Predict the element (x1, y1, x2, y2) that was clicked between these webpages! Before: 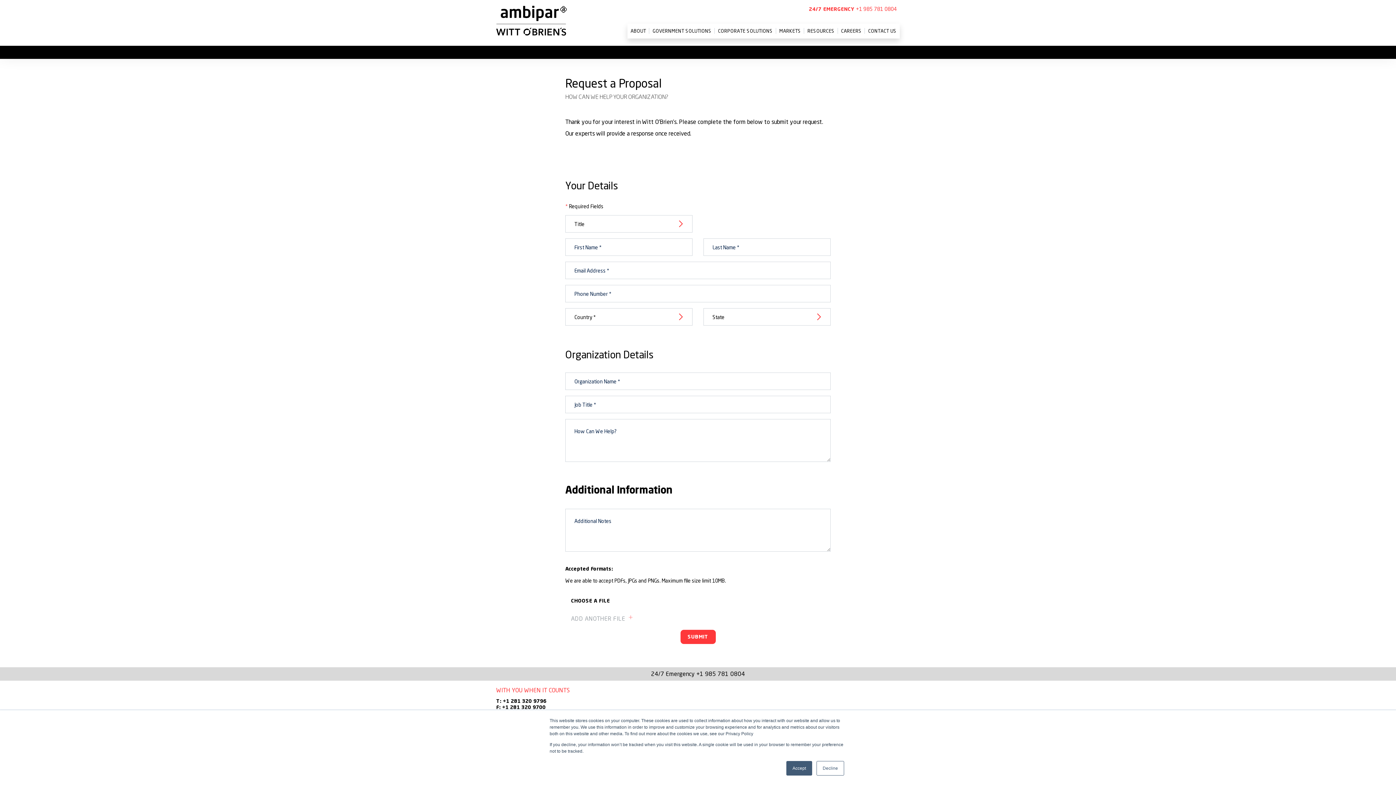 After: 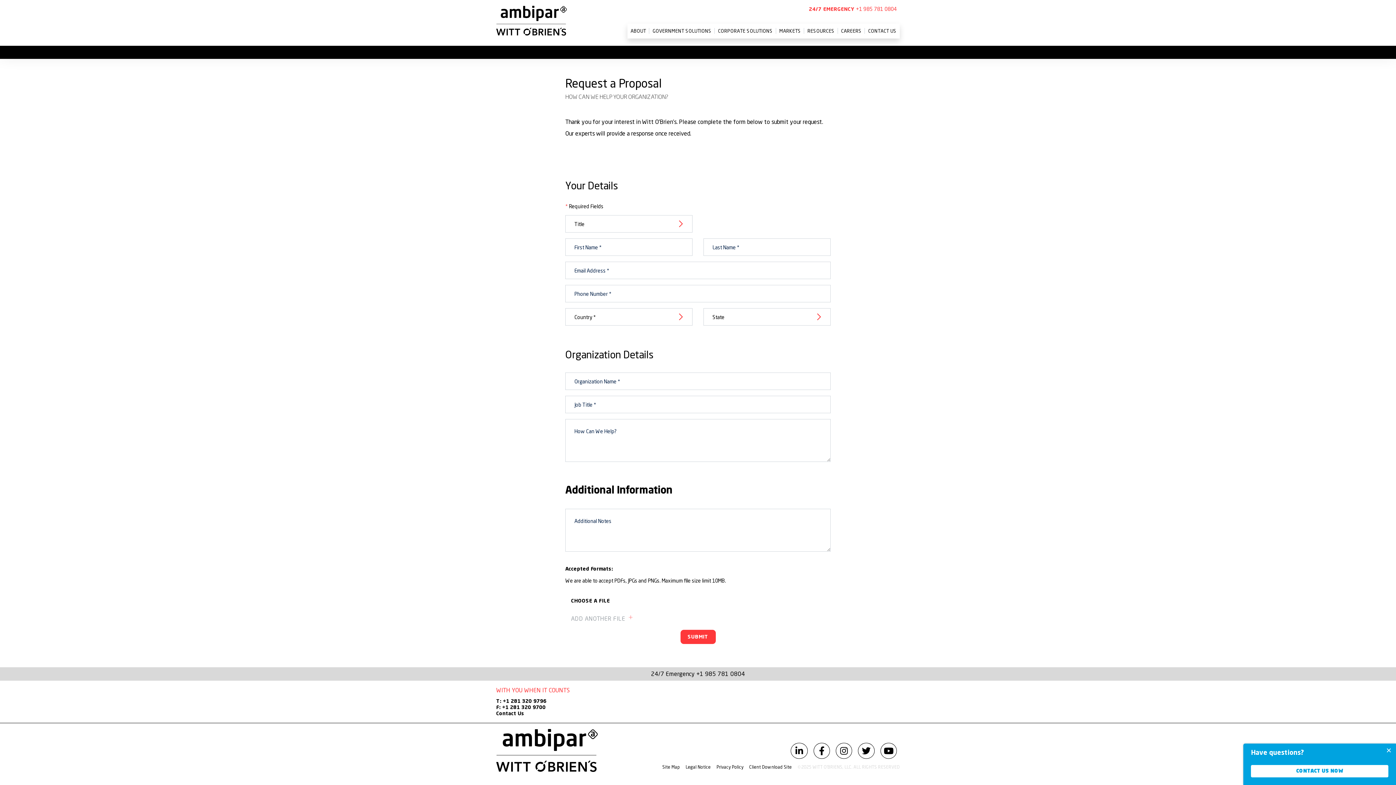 Action: label: Decline bbox: (816, 761, 844, 776)